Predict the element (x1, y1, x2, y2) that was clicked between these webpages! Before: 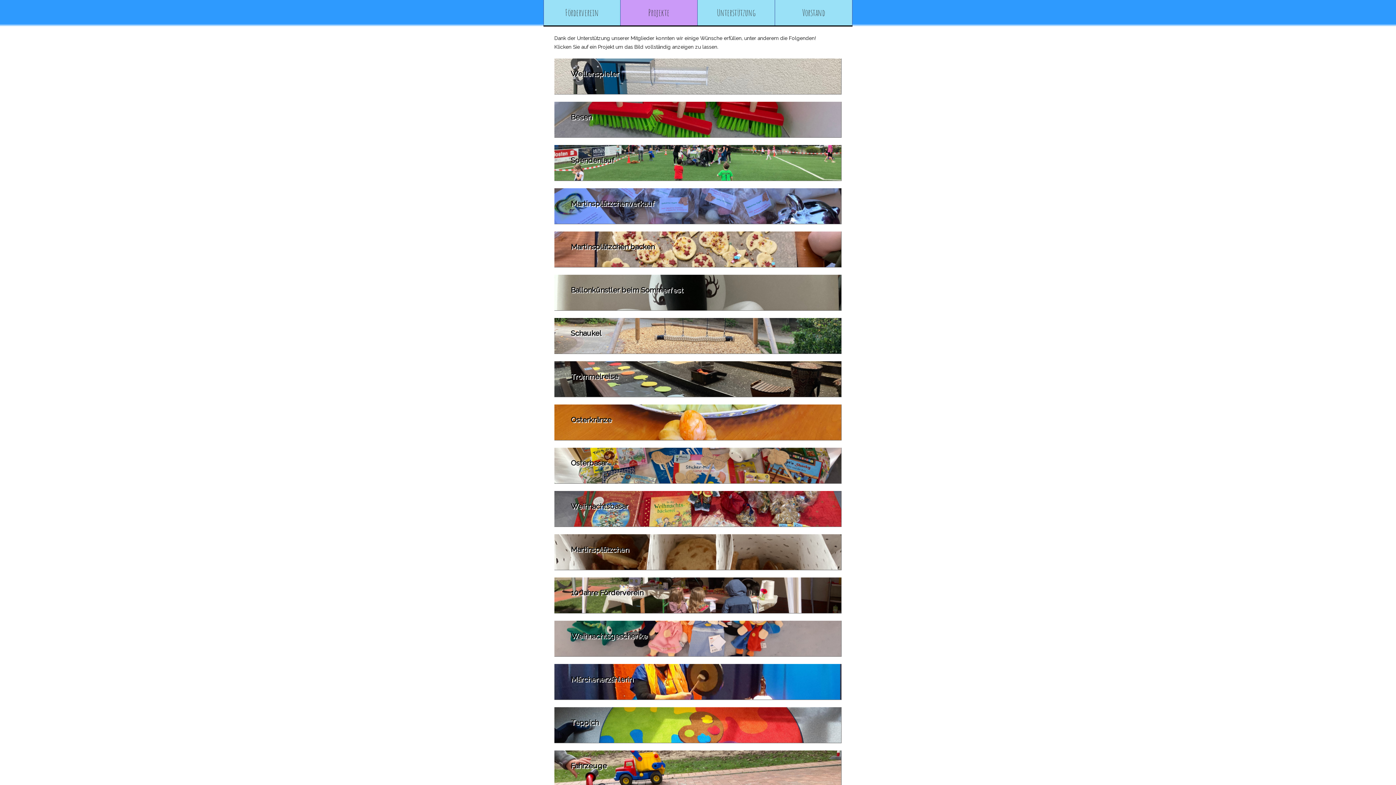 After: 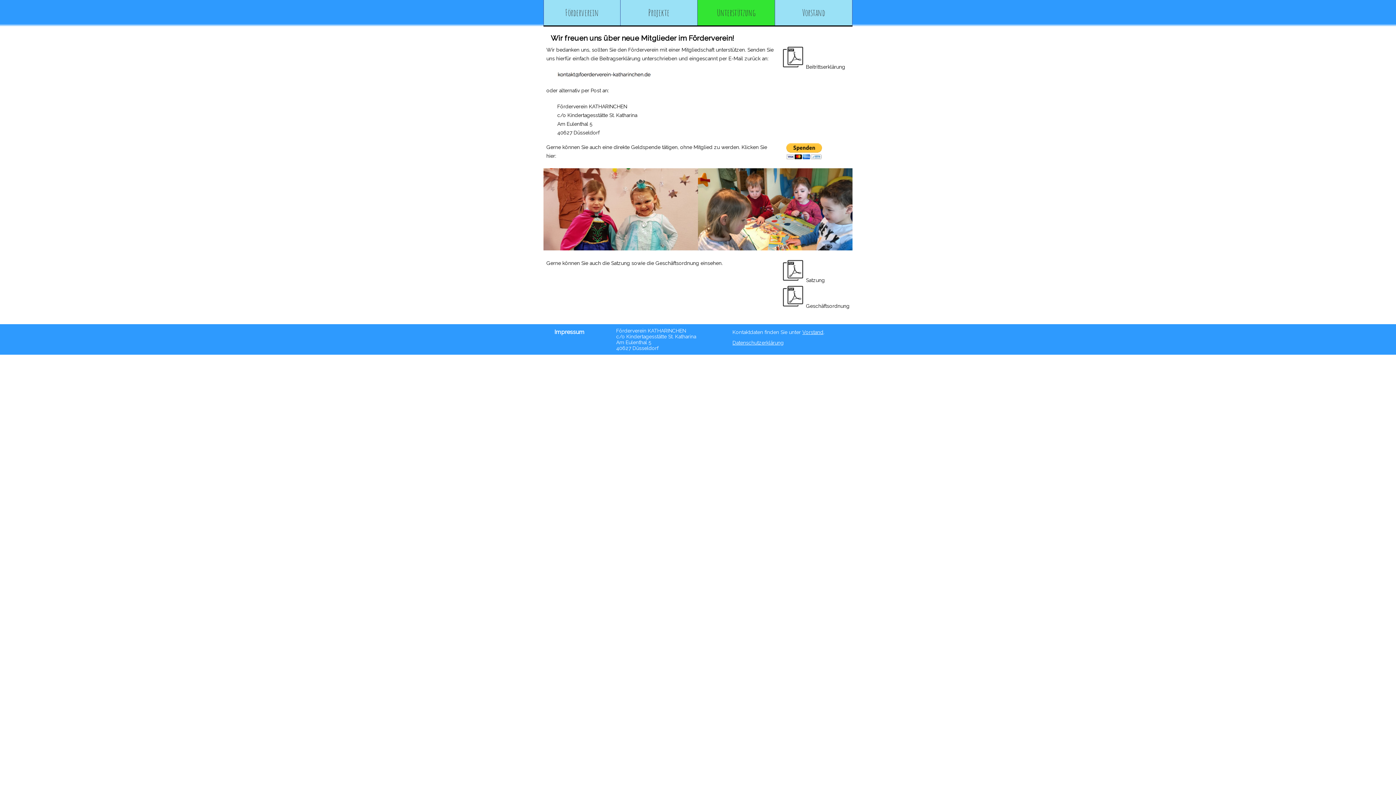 Action: label: Unterstützung bbox: (697, 0, 774, 25)